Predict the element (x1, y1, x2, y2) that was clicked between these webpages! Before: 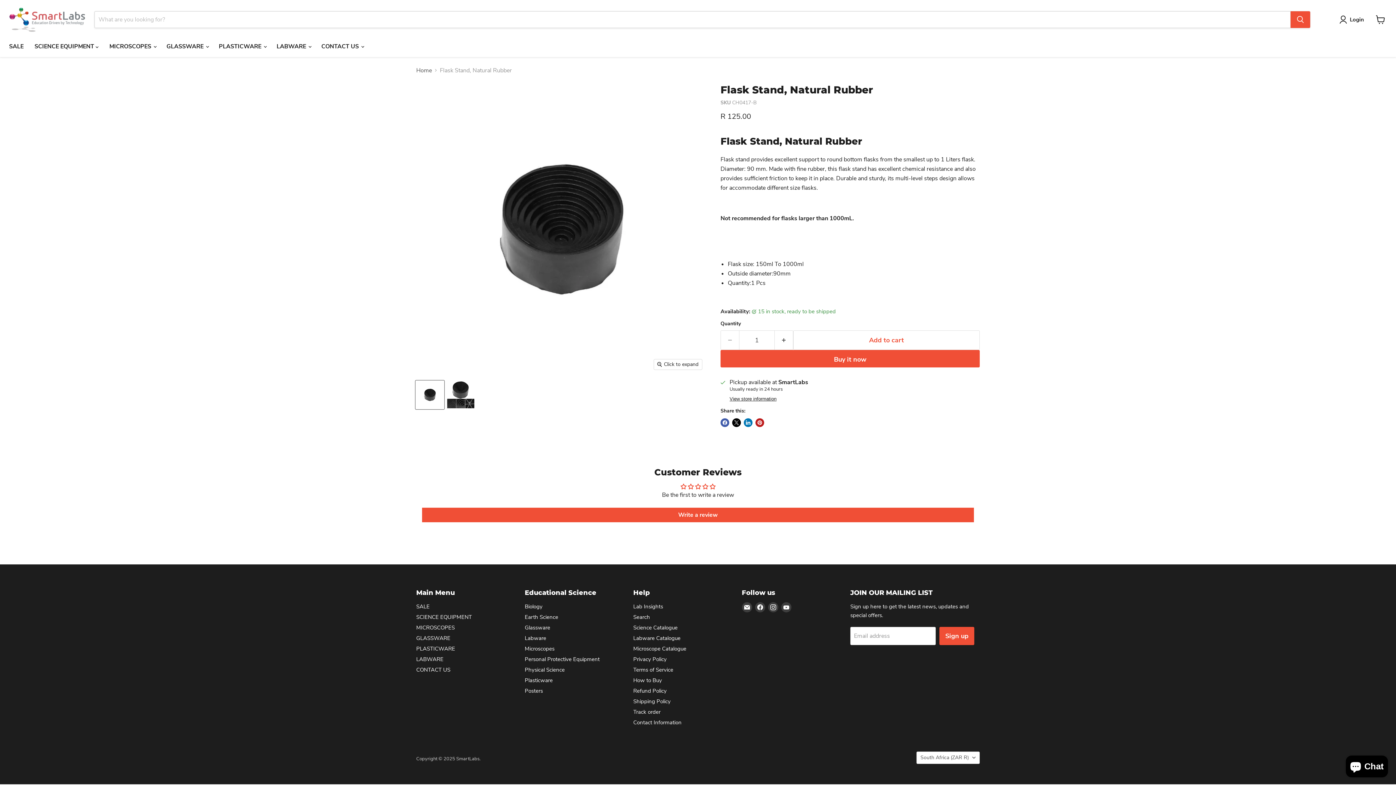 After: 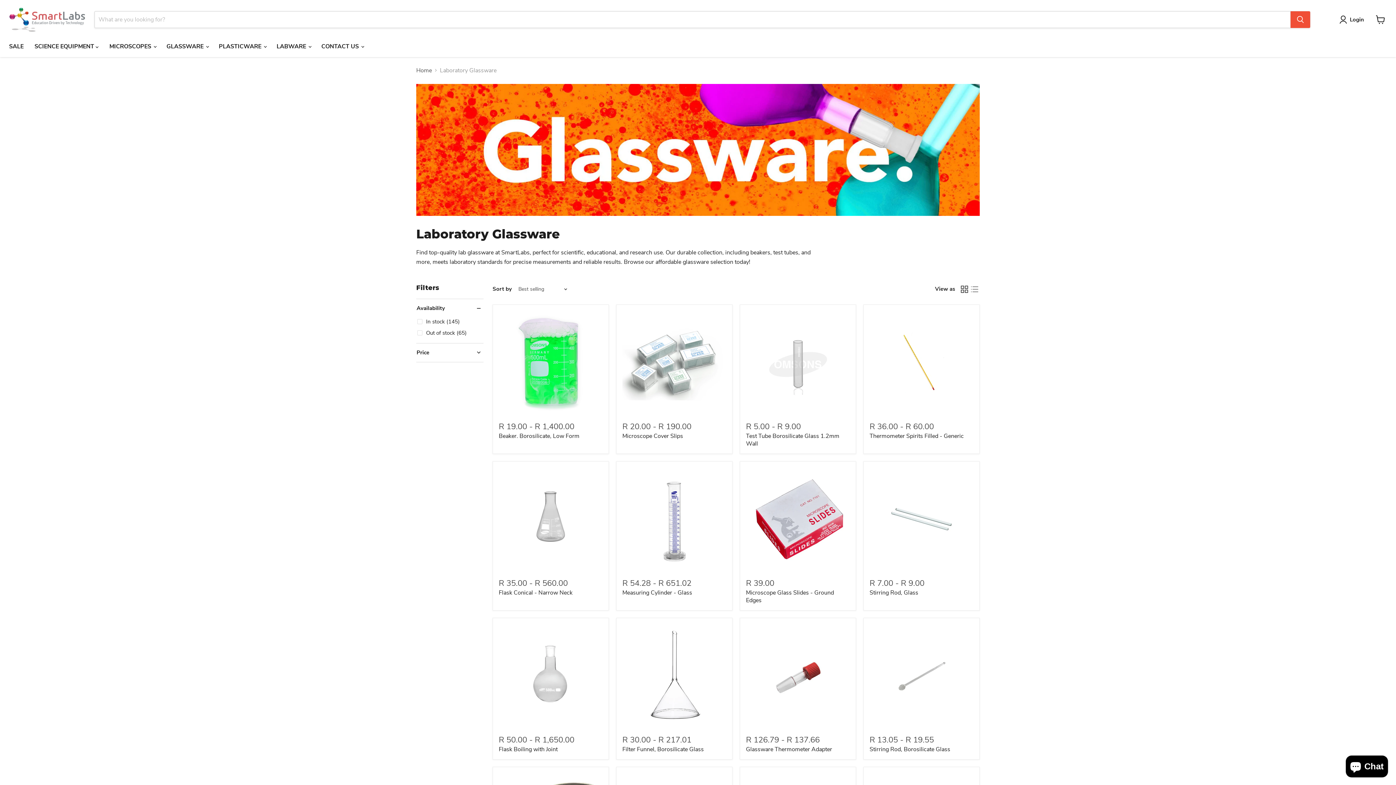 Action: bbox: (524, 624, 550, 631) label: Glassware